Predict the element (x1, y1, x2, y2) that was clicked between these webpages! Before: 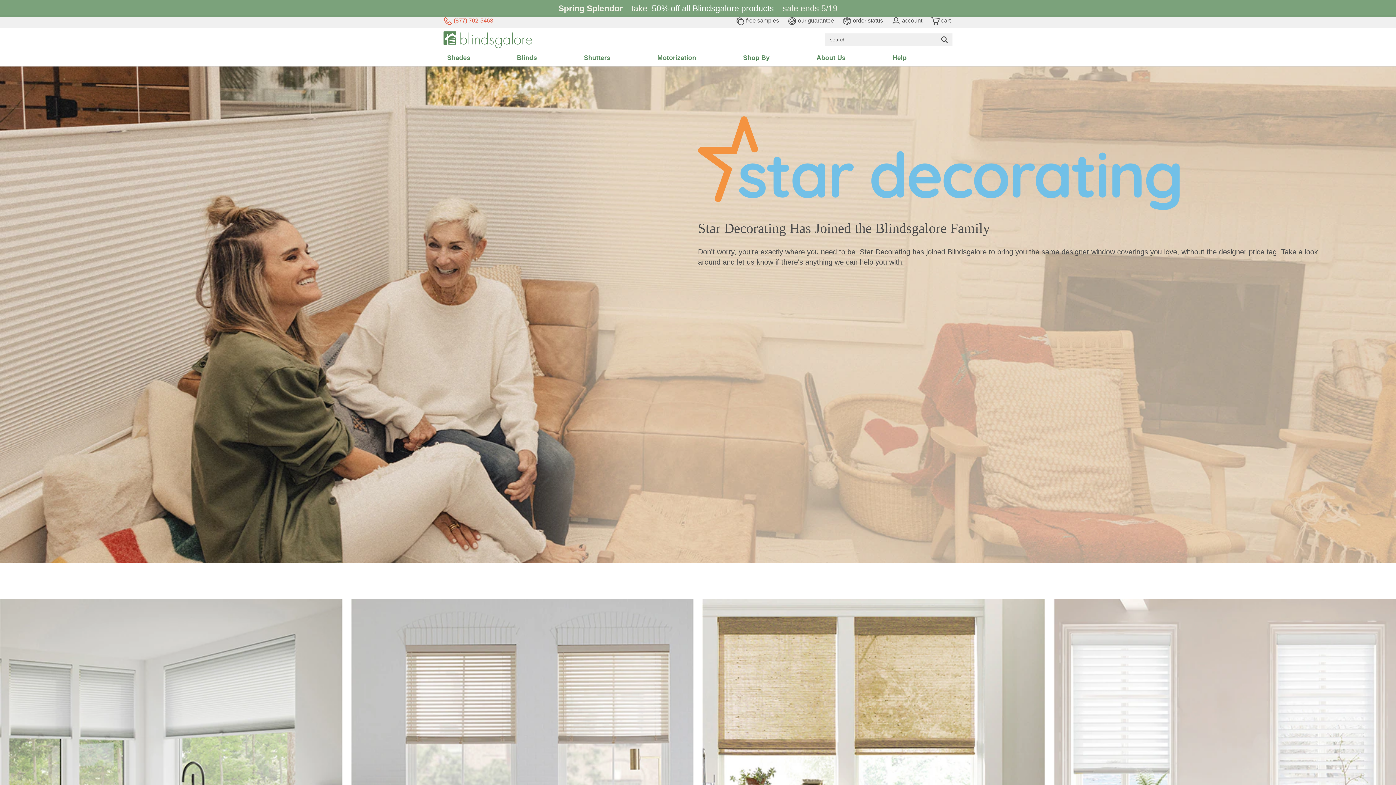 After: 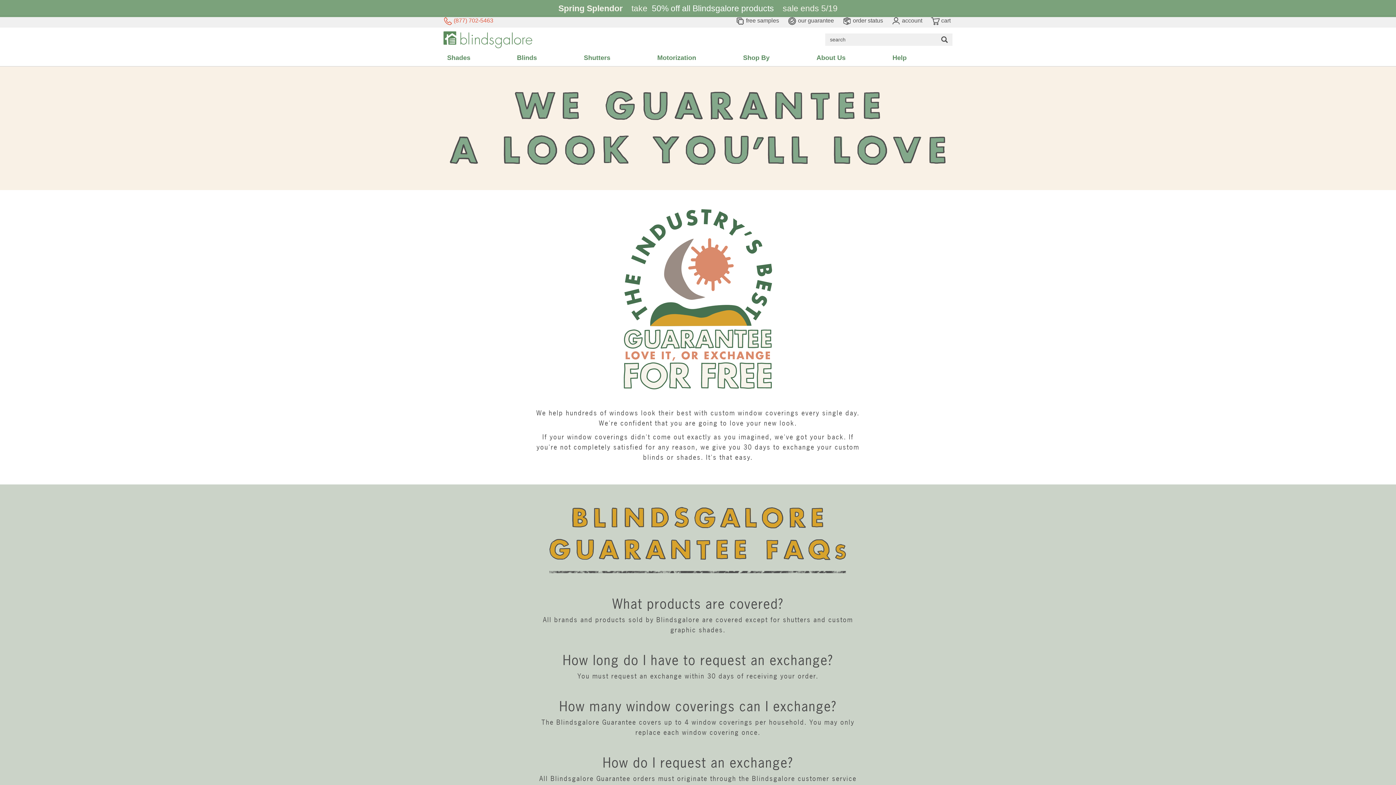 Action: label:  our guarantee bbox: (787, 17, 834, 23)